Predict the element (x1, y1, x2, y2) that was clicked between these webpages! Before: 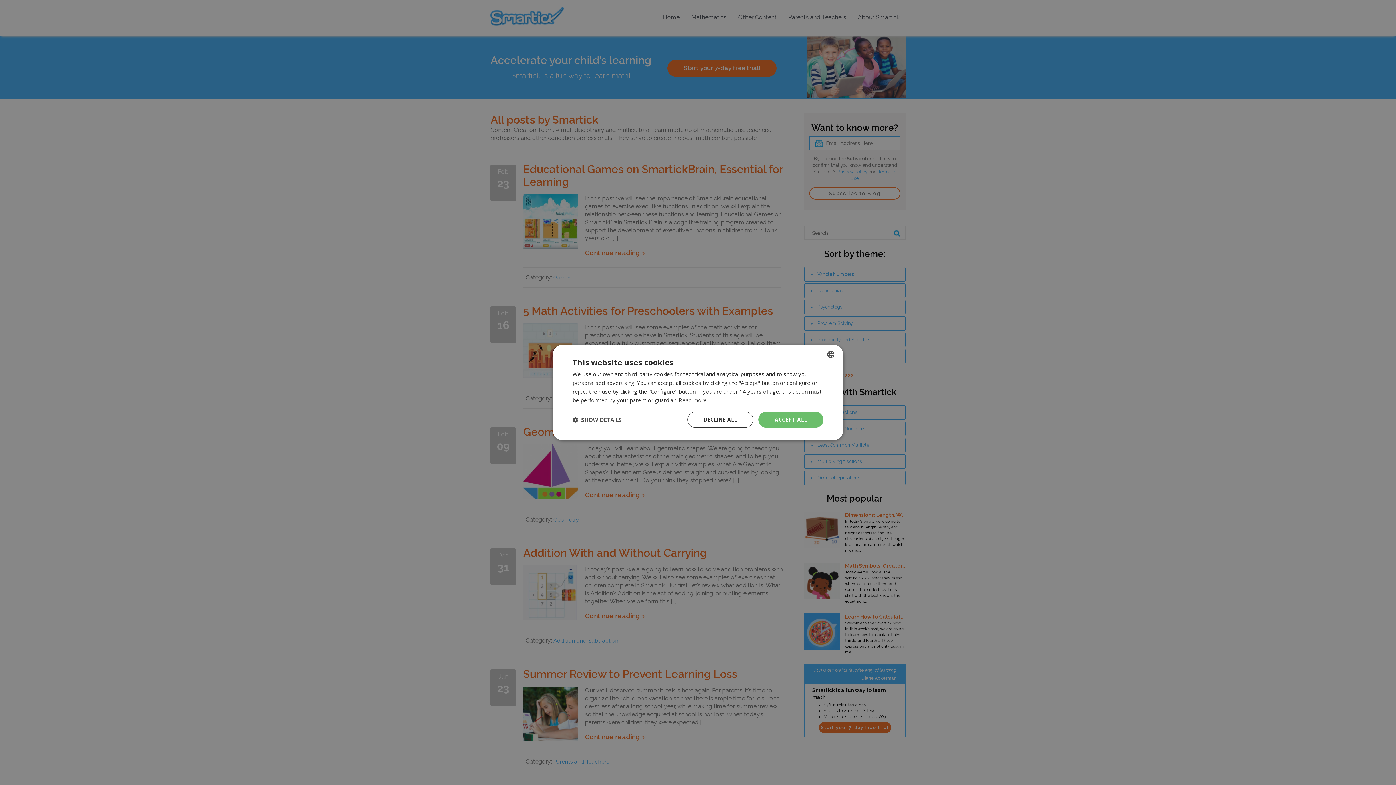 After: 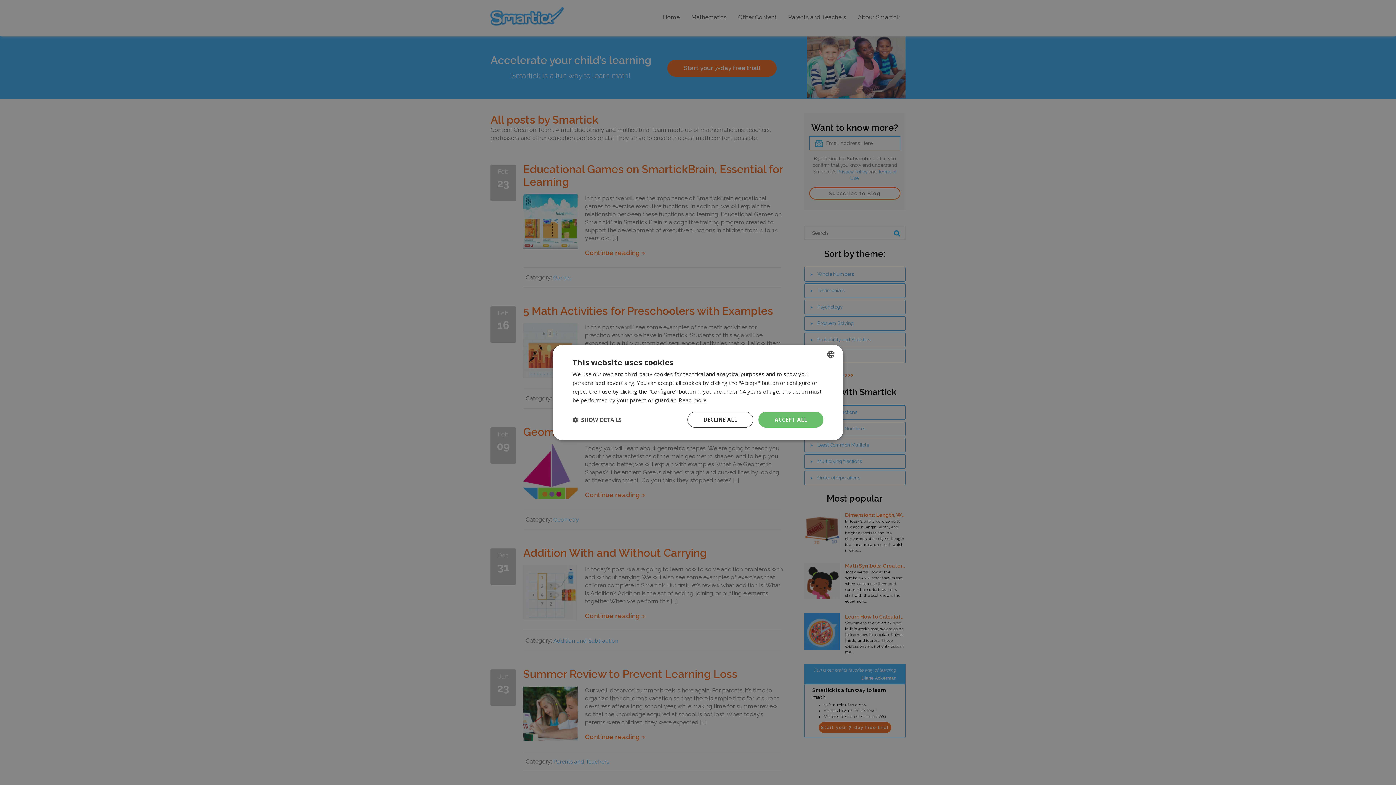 Action: bbox: (678, 396, 706, 404) label: Read more, opens a new window